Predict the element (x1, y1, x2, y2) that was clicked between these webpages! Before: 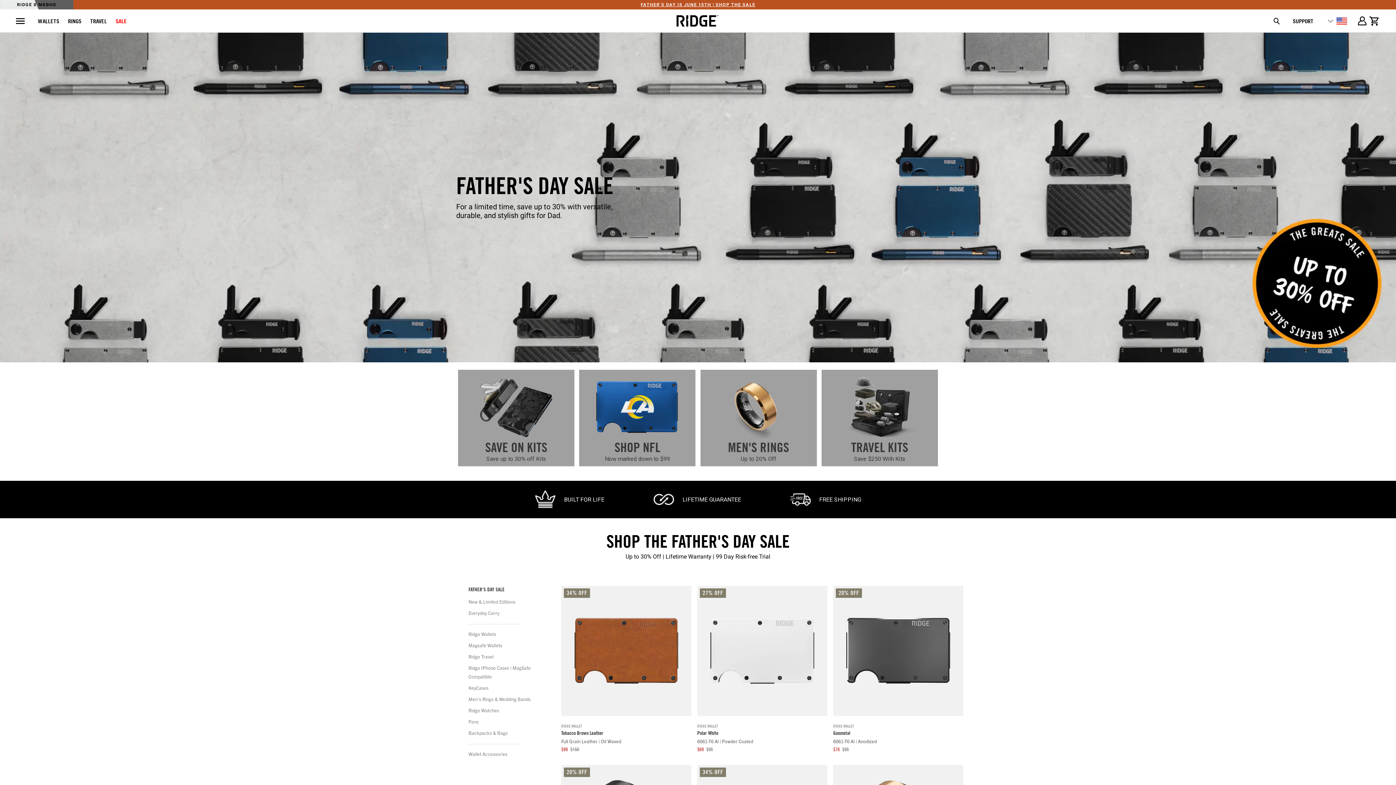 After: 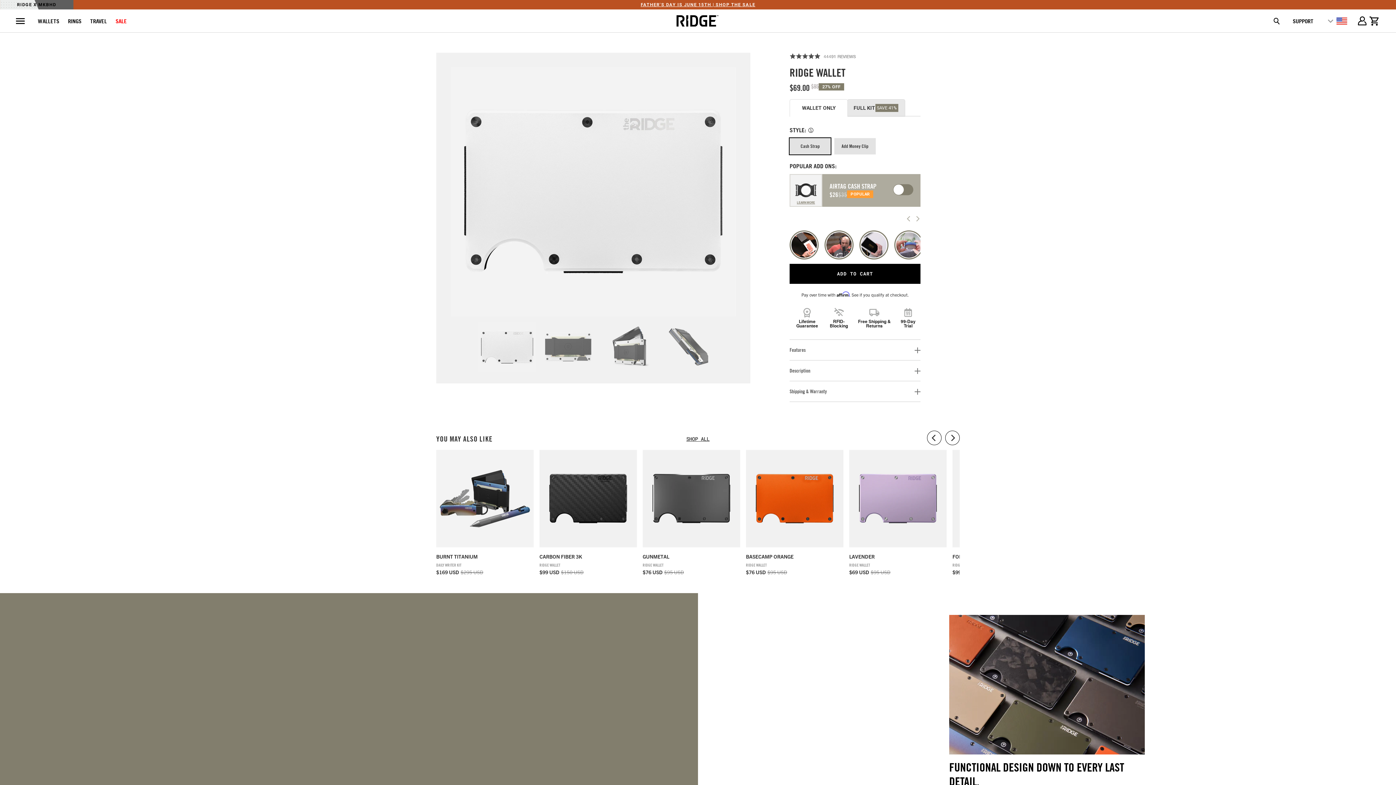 Action: label: RIDGE WALLET

Polar White

6061-T6 Al | Powder Coated

$69 $95

27% OFF bbox: (697, 586, 827, 752)